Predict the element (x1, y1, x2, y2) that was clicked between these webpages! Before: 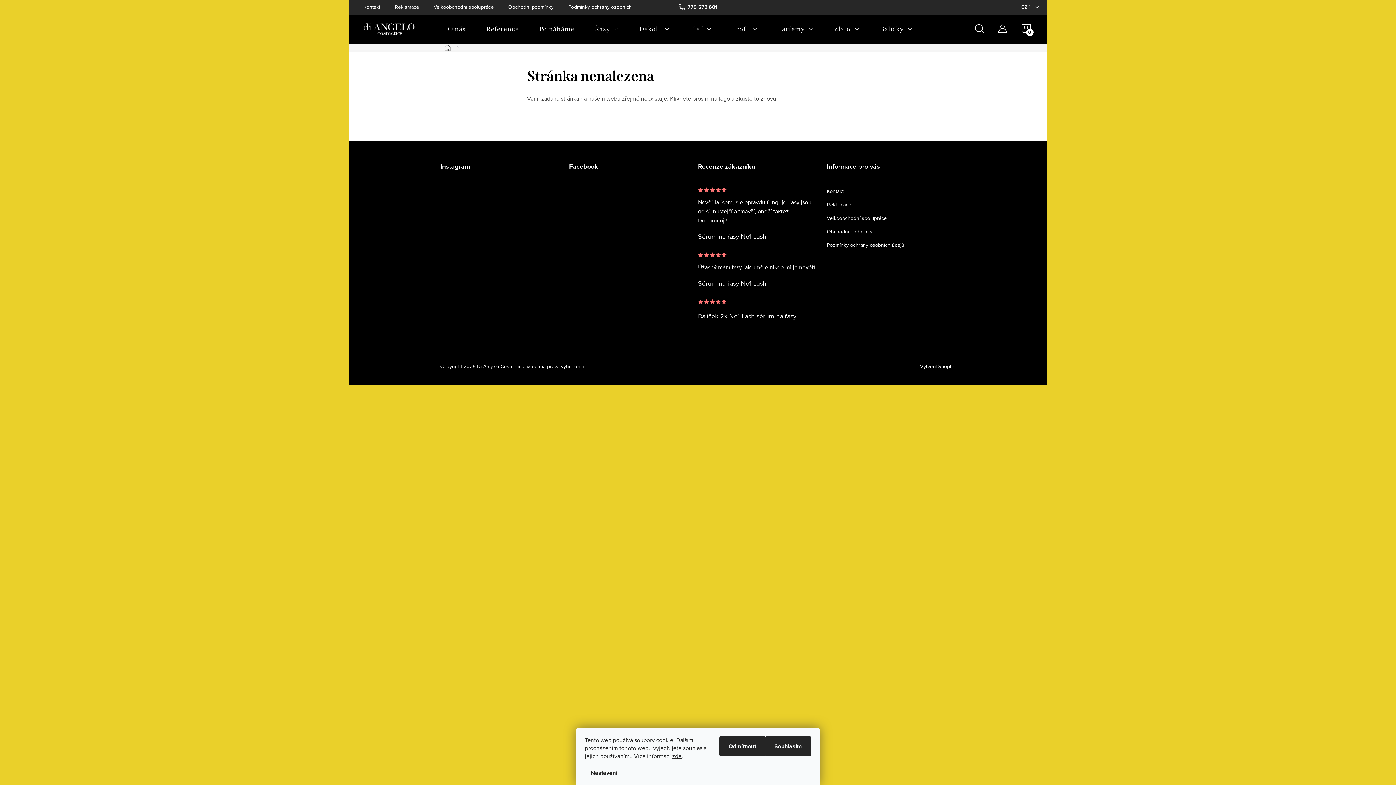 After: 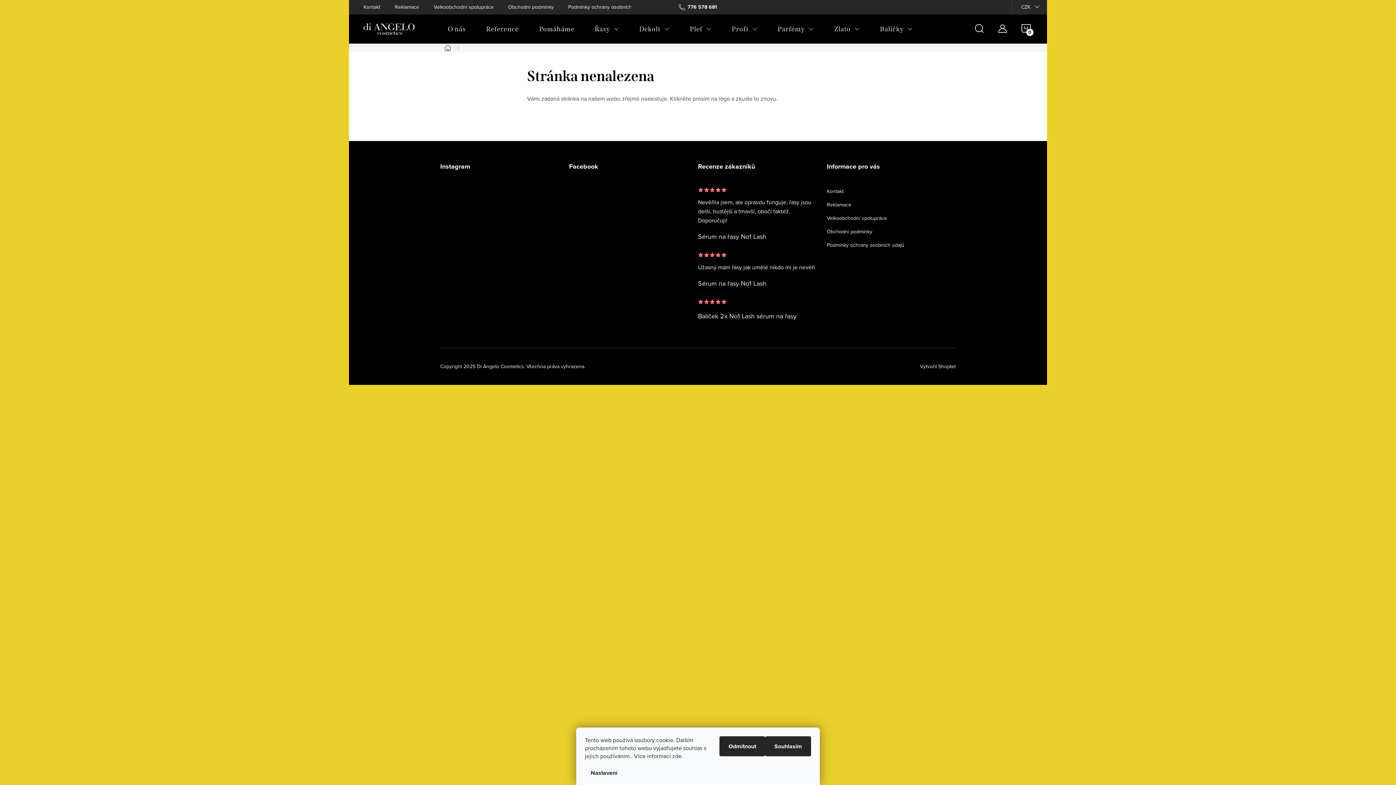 Action: bbox: (672, 752, 681, 760) label: zde